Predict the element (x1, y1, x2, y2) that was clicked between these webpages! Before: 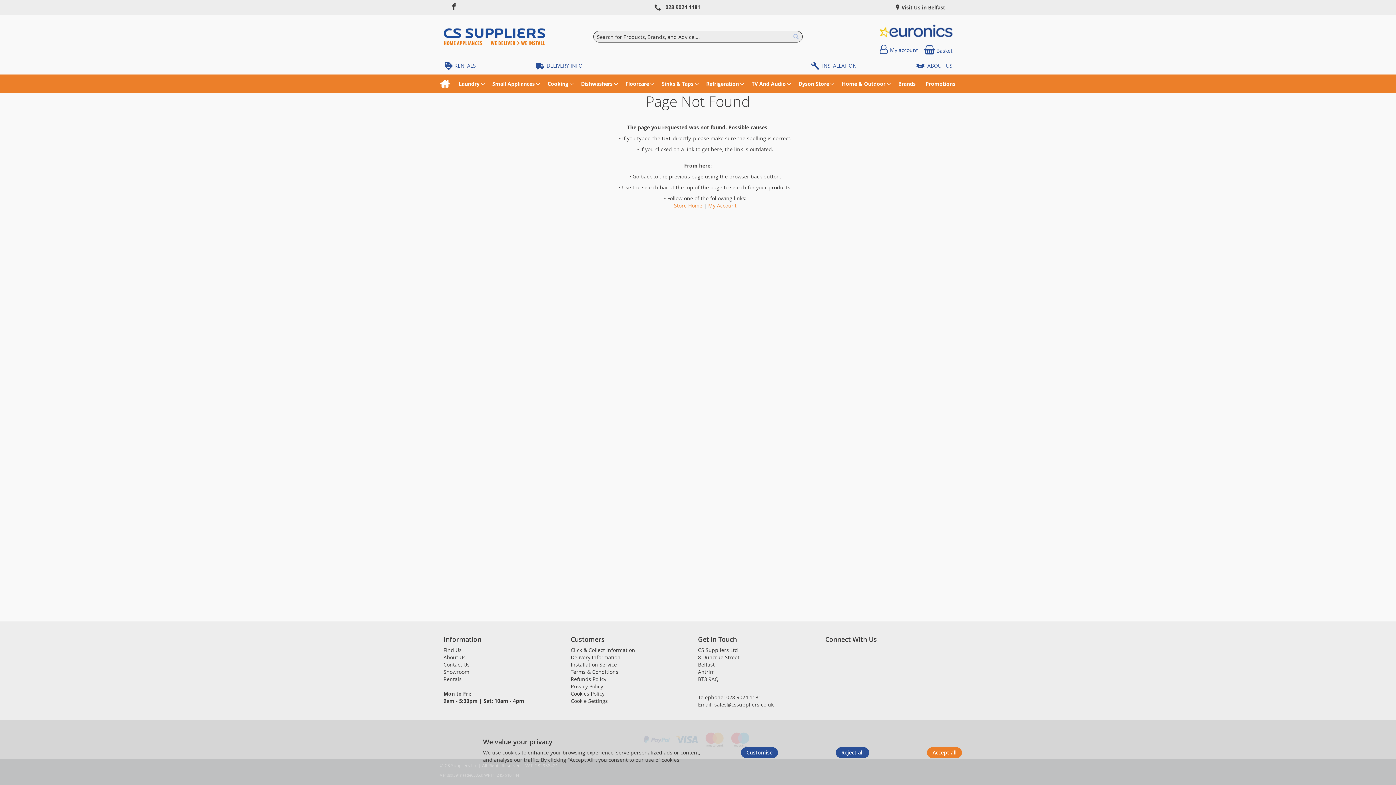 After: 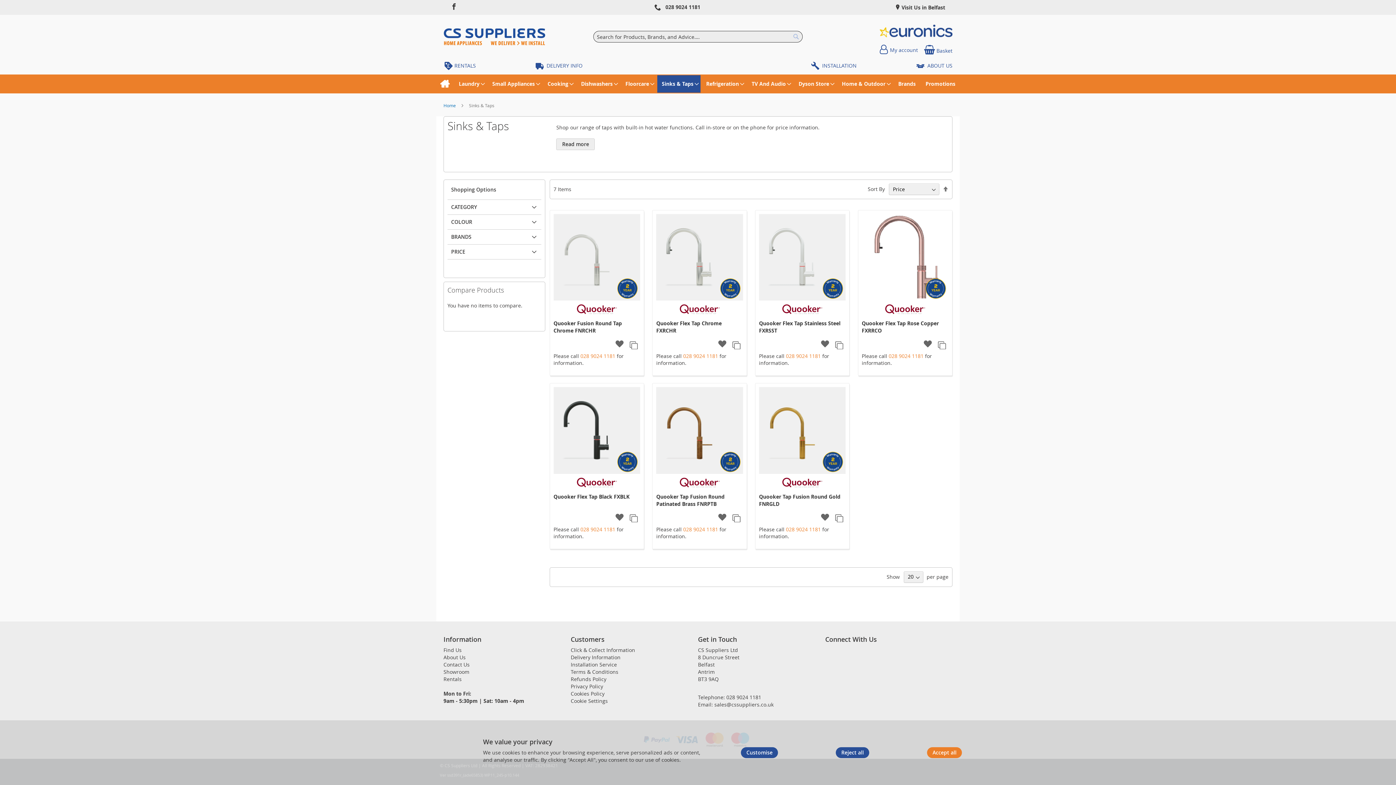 Action: bbox: (657, 75, 700, 92) label: Sinks & Taps